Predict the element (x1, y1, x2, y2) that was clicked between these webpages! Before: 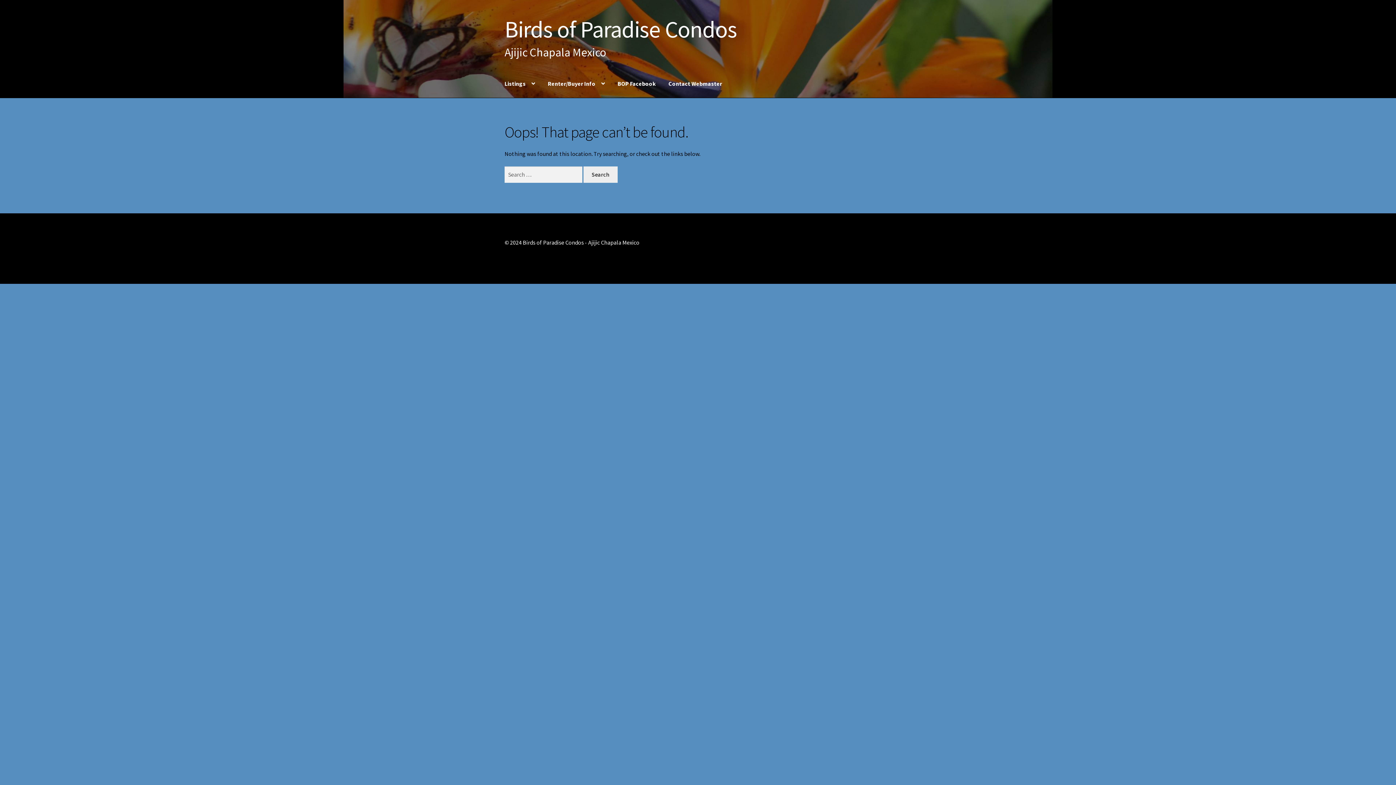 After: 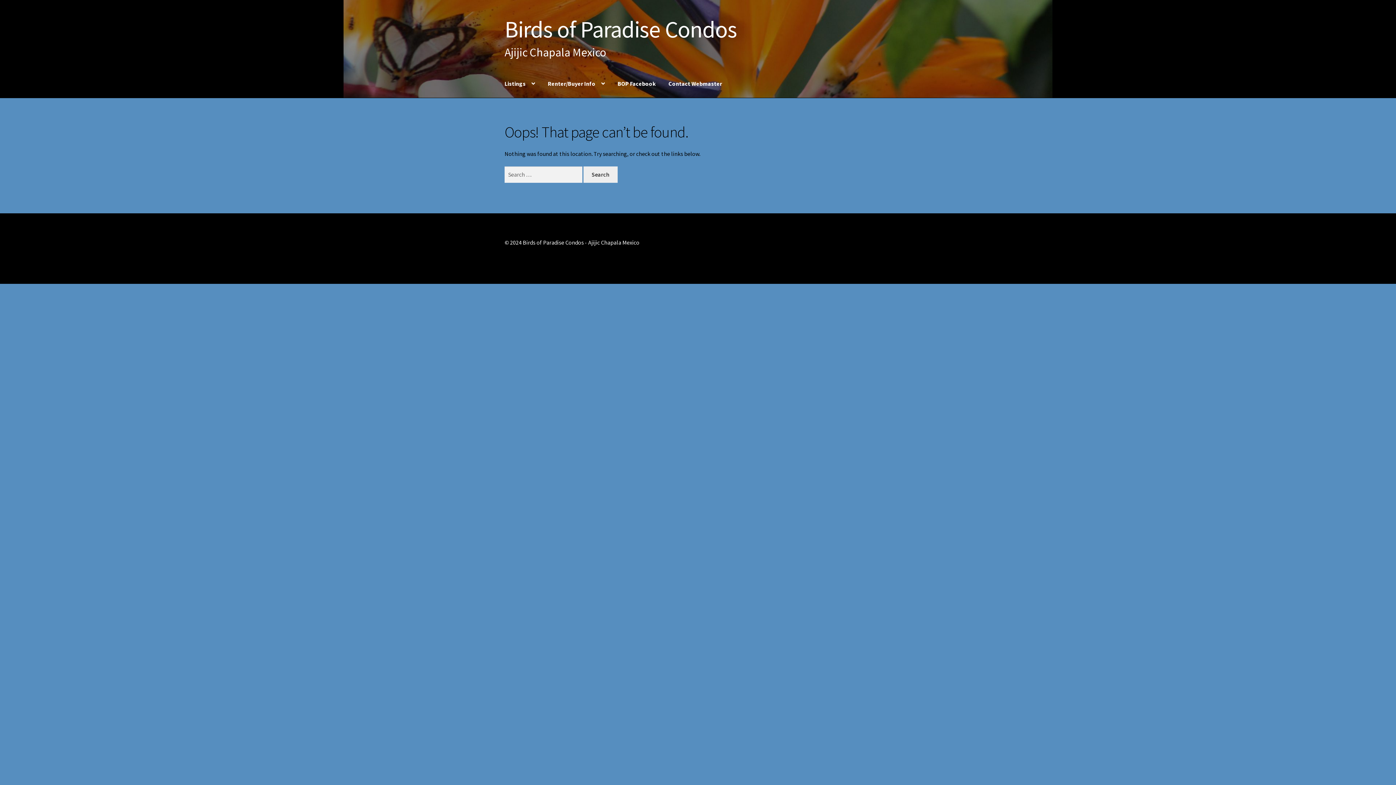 Action: bbox: (542, 70, 610, 97) label: Renter/Buyer Info